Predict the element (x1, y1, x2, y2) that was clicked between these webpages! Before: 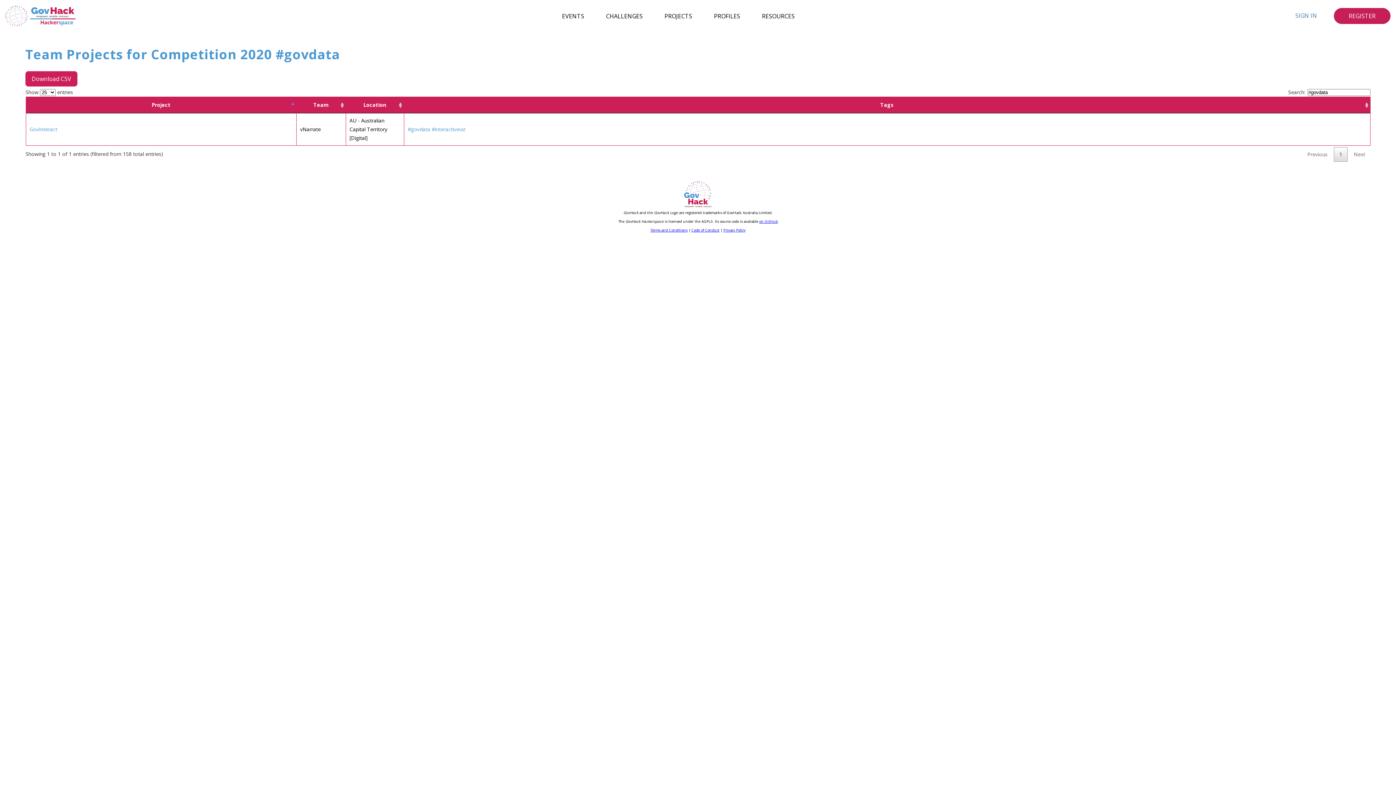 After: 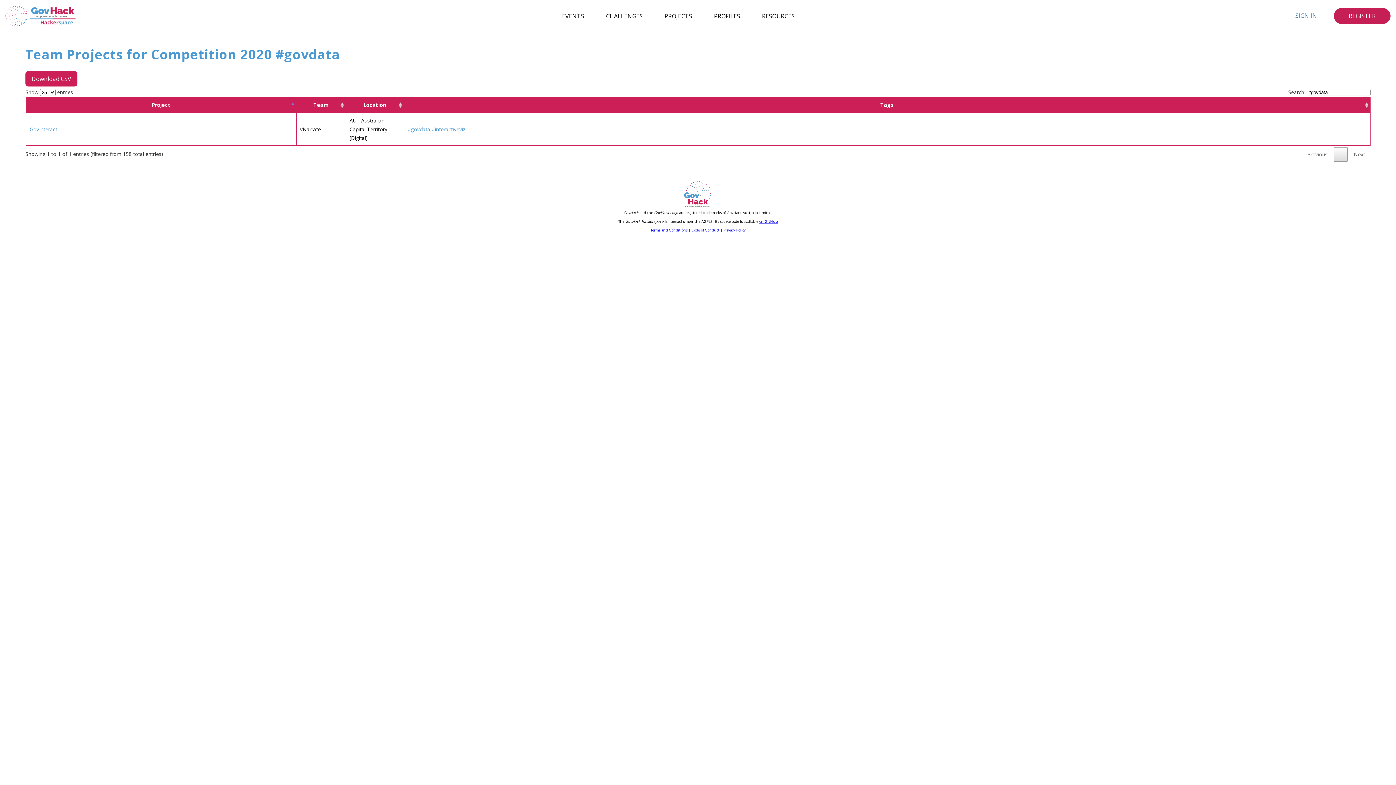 Action: bbox: (407, 125, 430, 132) label: #govdata